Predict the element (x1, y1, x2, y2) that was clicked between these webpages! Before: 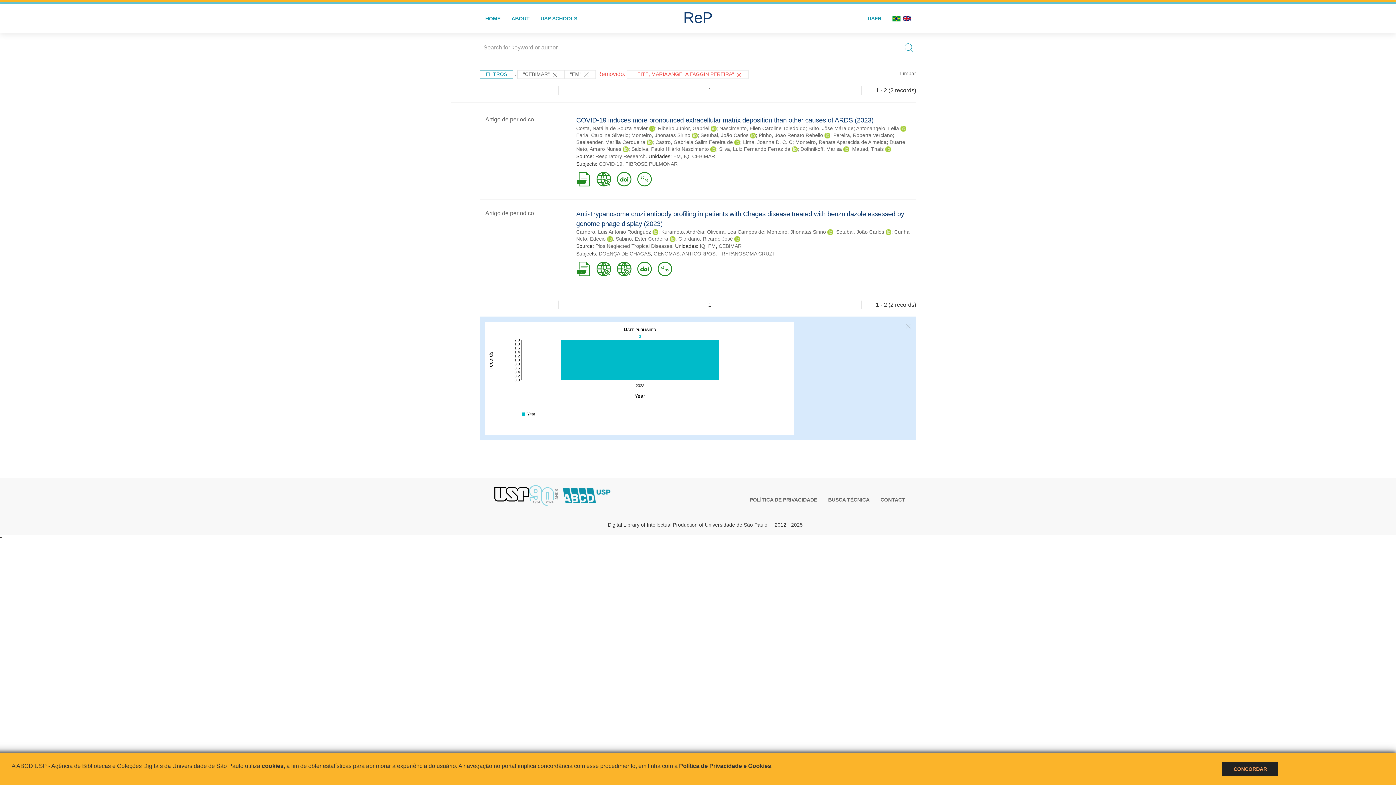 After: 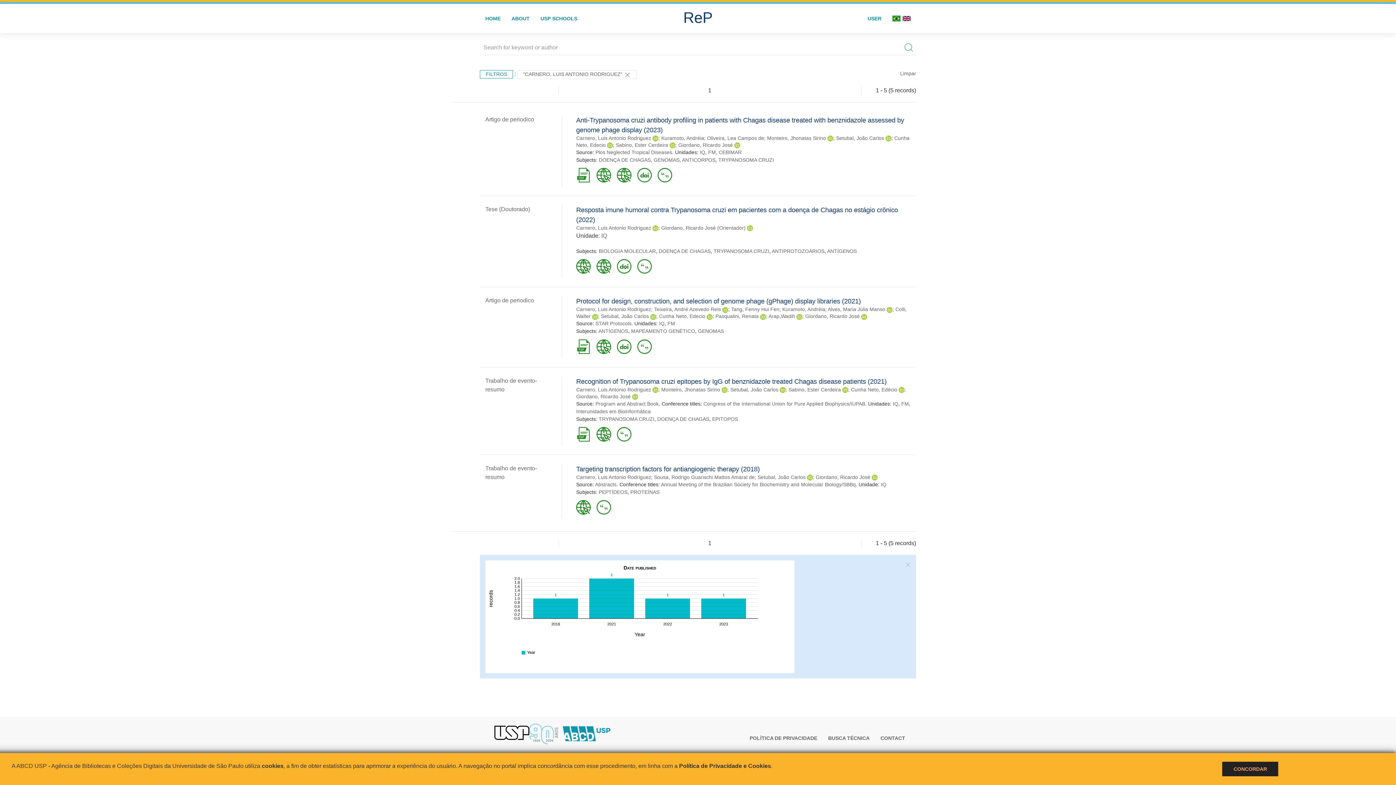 Action: bbox: (576, 229, 651, 234) label: Carnero, Luis Antonio Rodriguez